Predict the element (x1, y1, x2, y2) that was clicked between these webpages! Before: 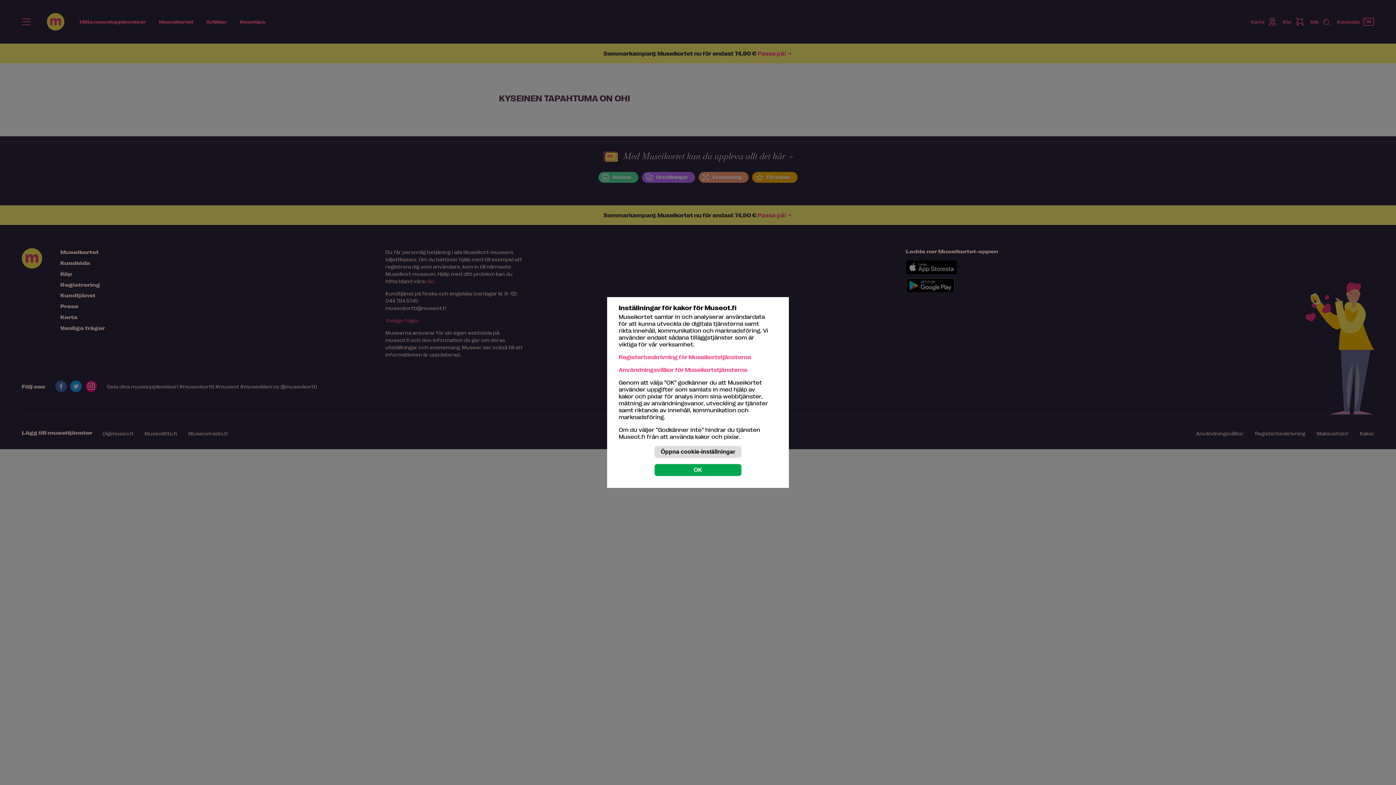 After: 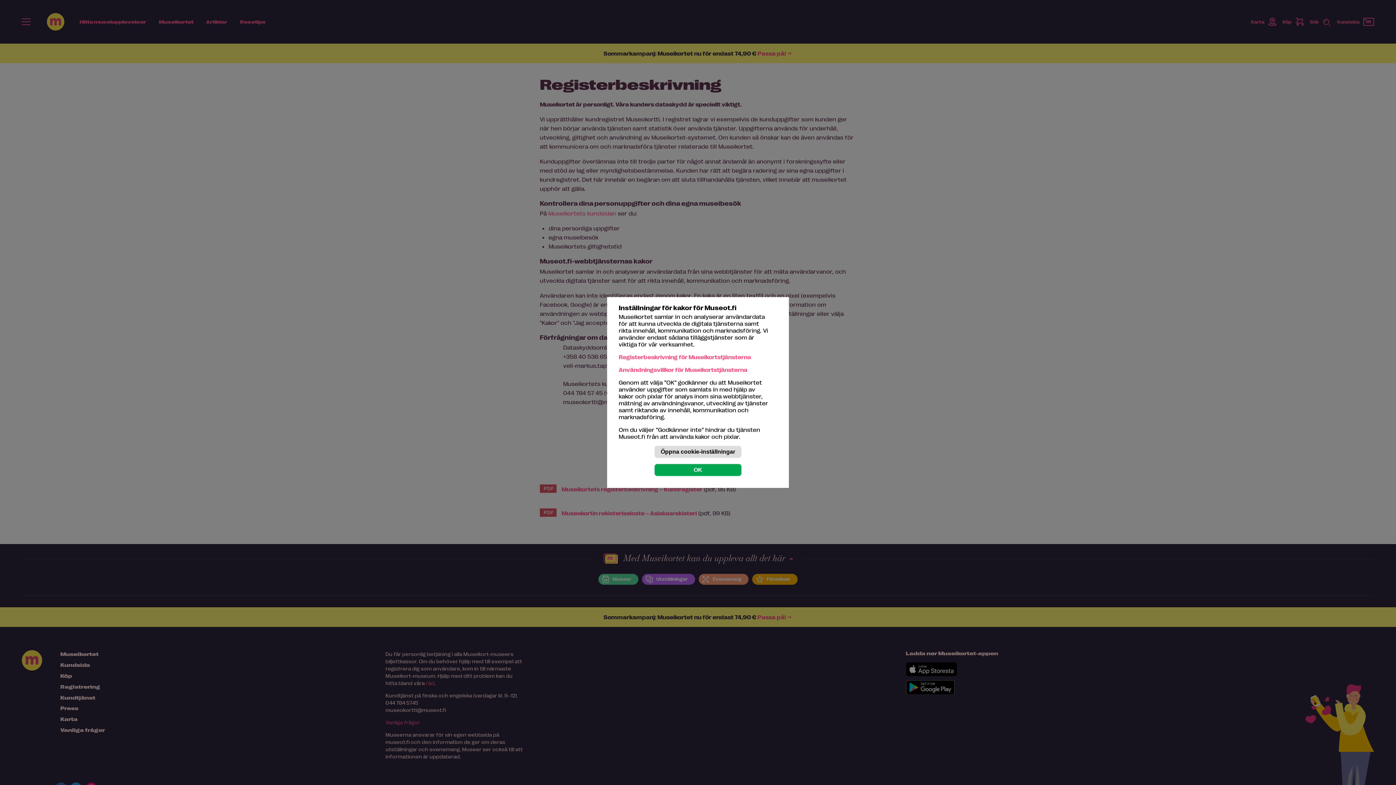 Action: label: Registerbeskrivning för Museikortstjänsterna bbox: (618, 353, 751, 360)